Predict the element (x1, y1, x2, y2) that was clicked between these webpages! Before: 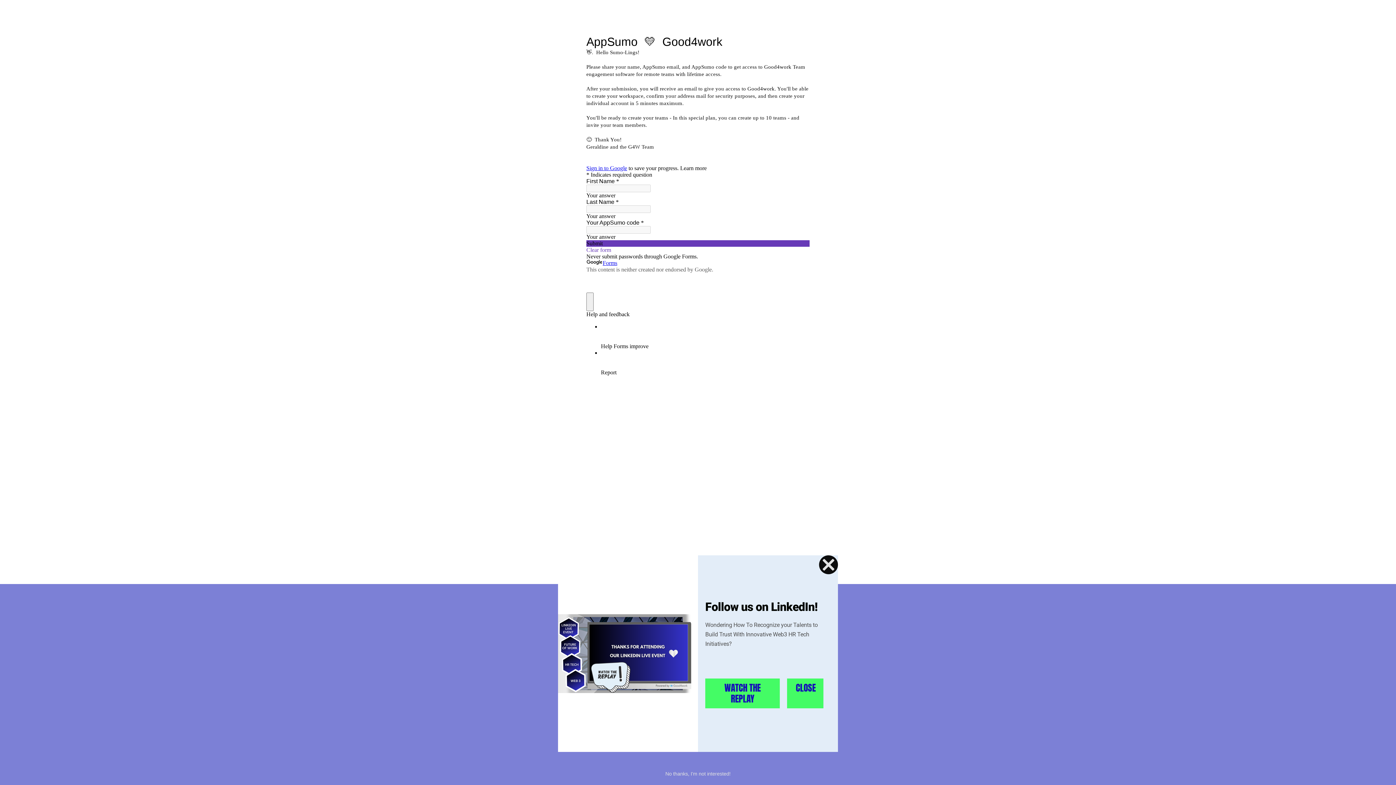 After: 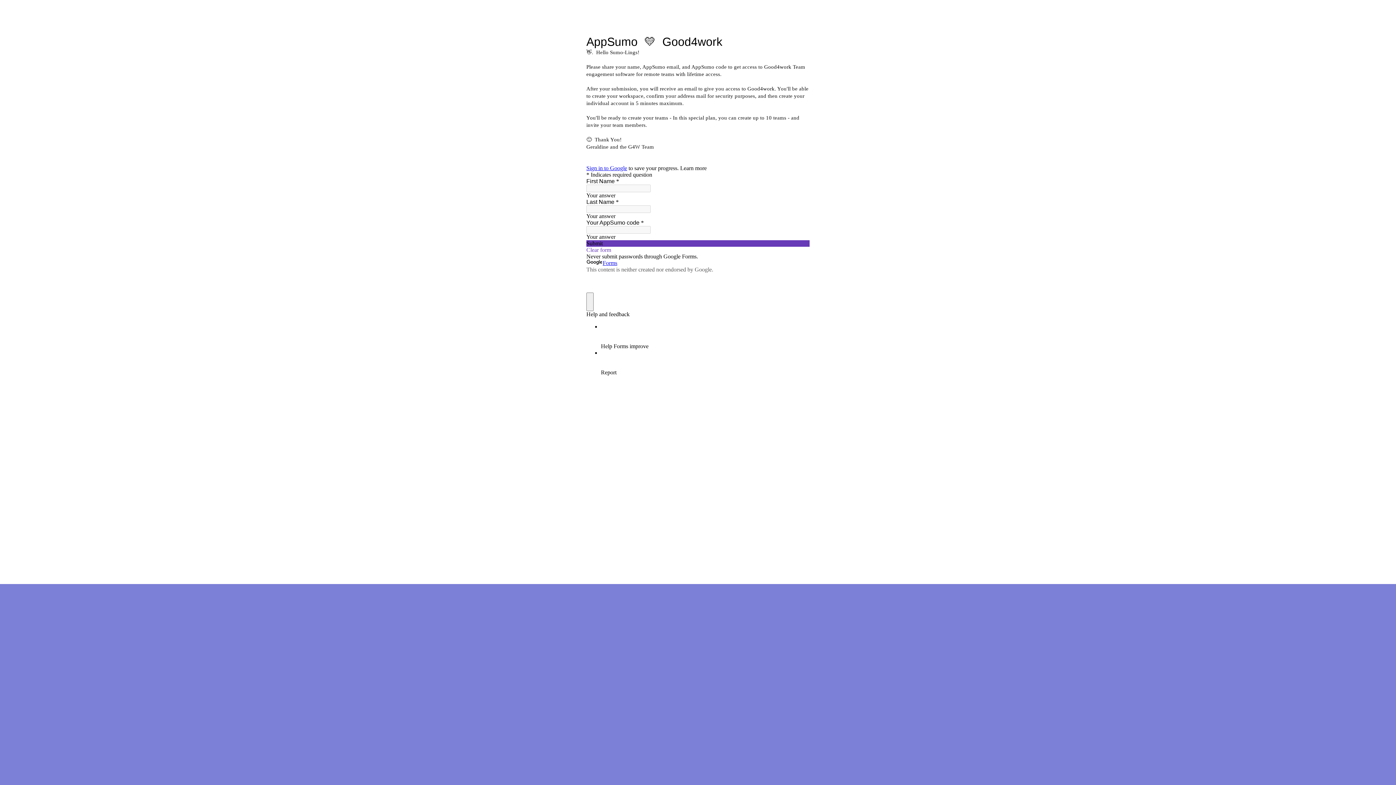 Action: bbox: (705, 678, 780, 708) label: WATCH THE REPLAY